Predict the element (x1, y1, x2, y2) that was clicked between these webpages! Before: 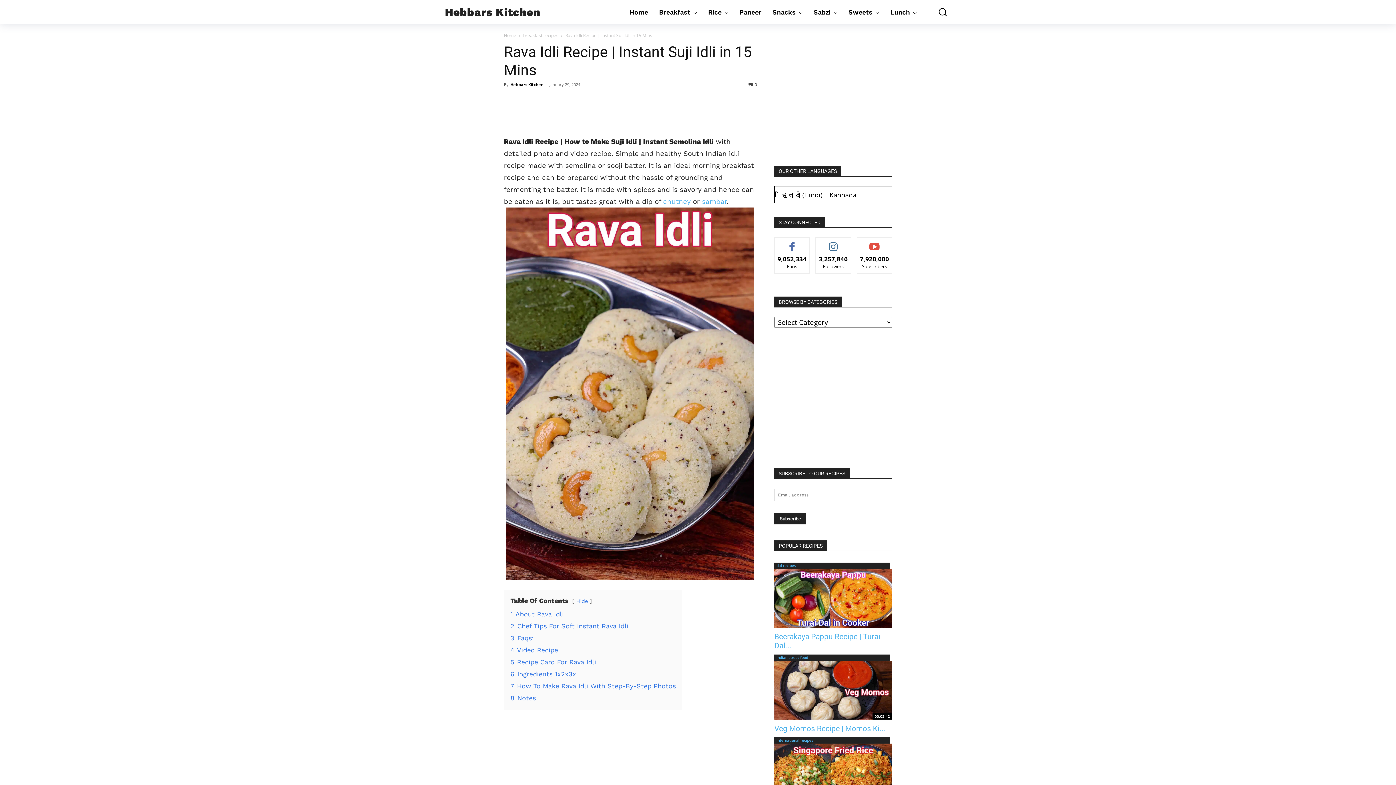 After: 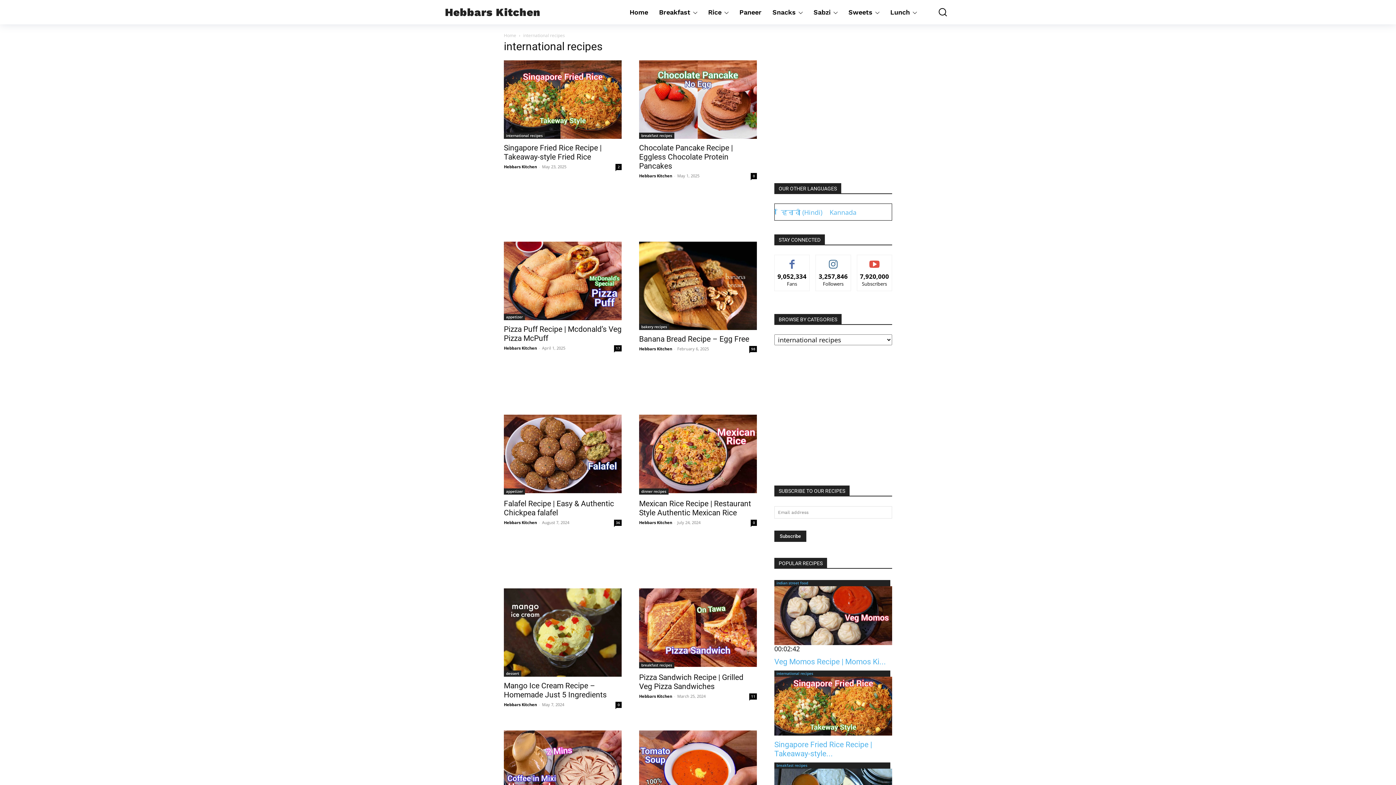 Action: bbox: (774, 737, 890, 743) label: international recipes